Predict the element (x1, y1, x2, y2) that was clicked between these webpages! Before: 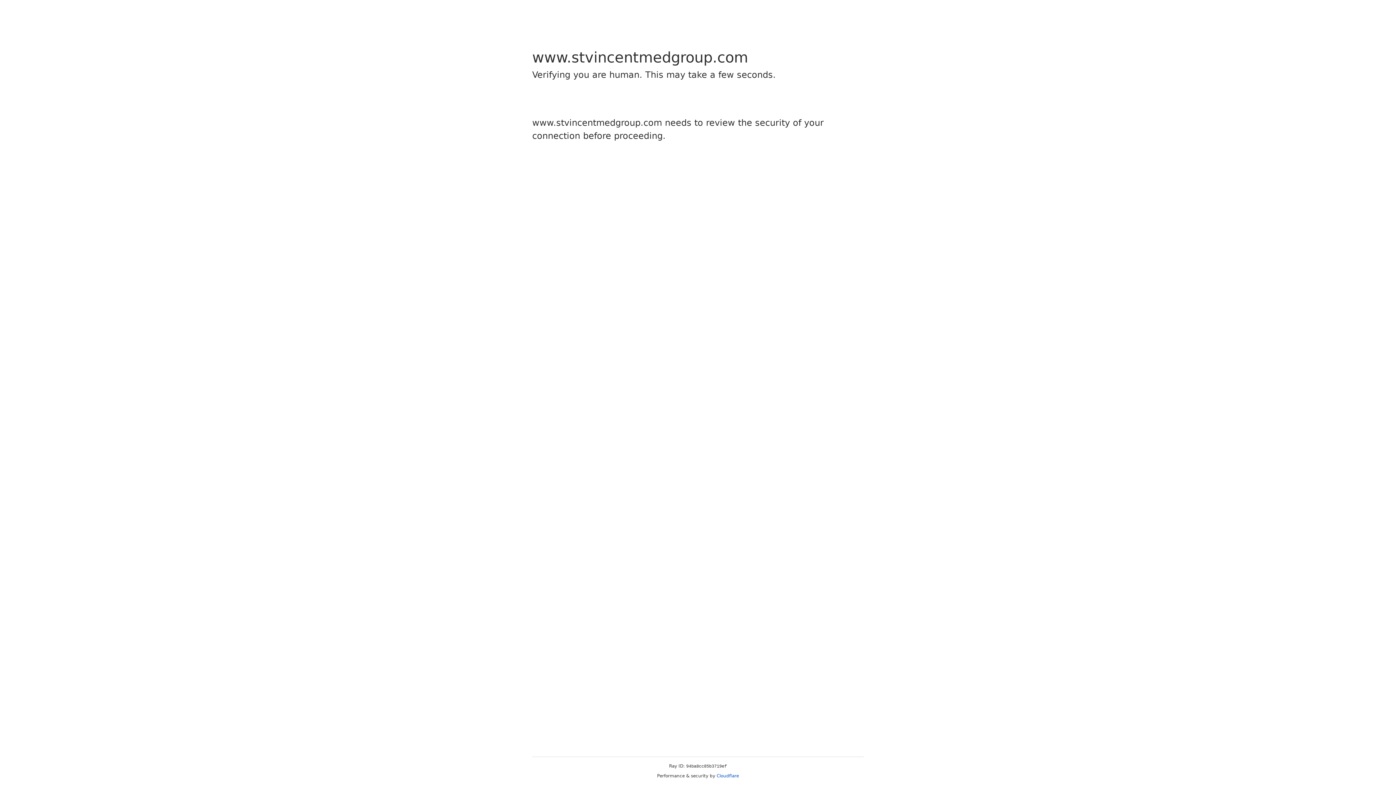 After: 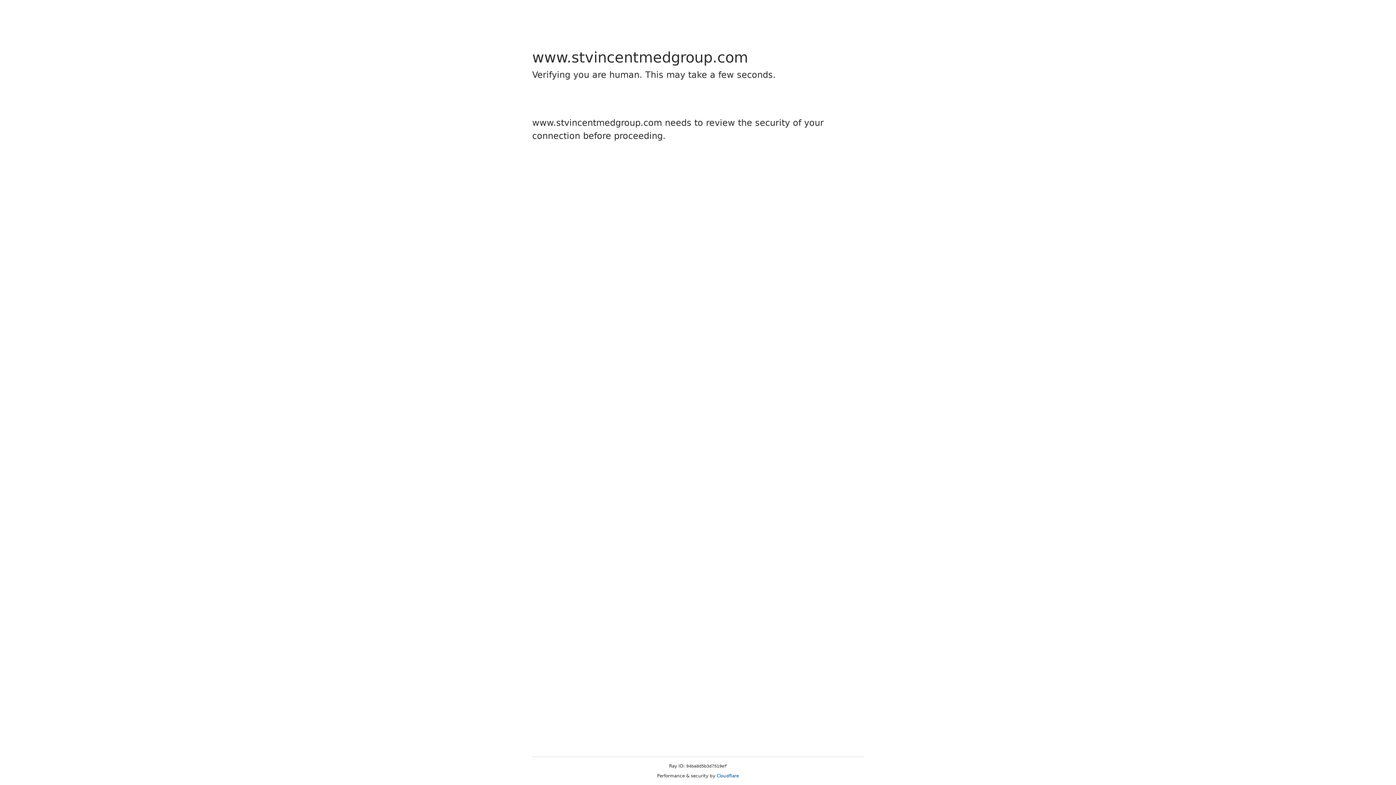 Action: label: Cloudflare bbox: (716, 773, 739, 778)